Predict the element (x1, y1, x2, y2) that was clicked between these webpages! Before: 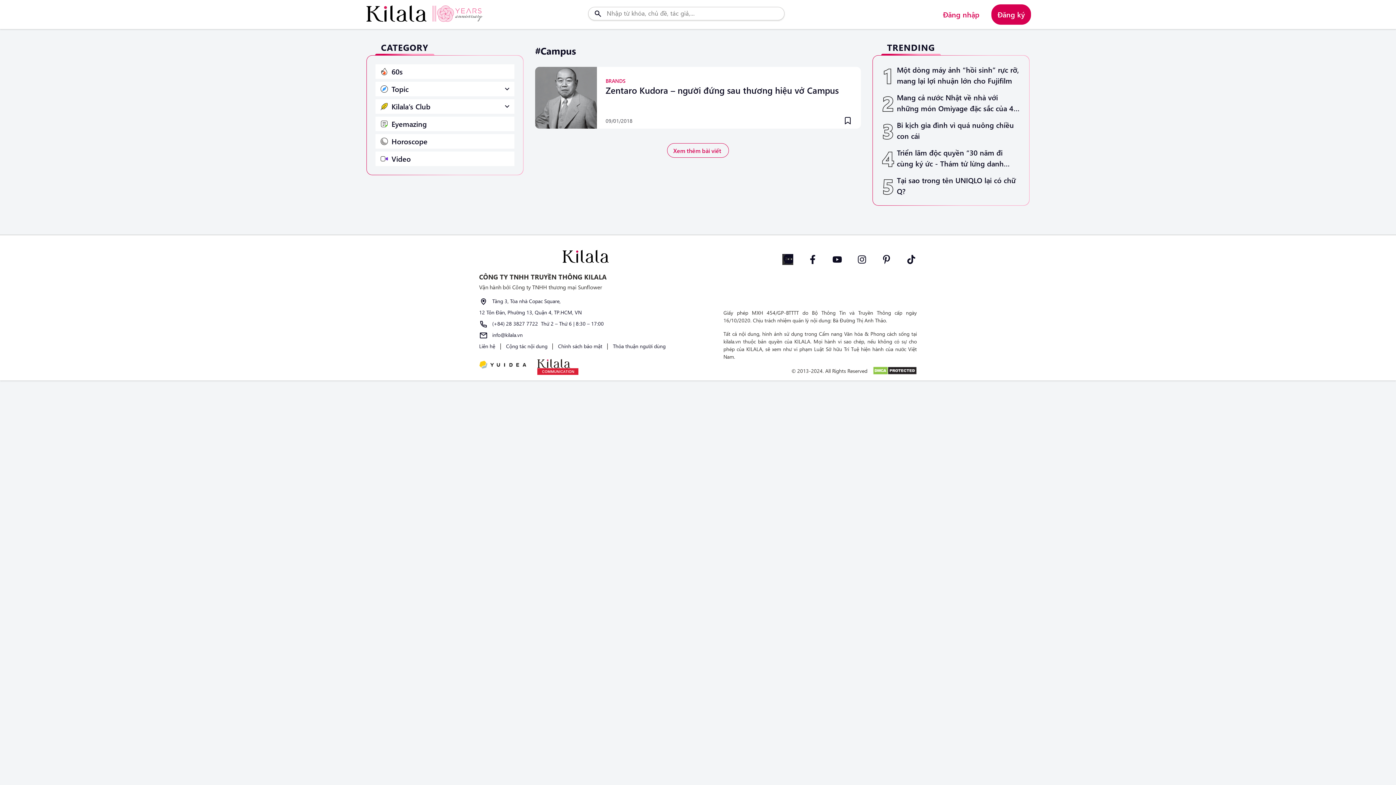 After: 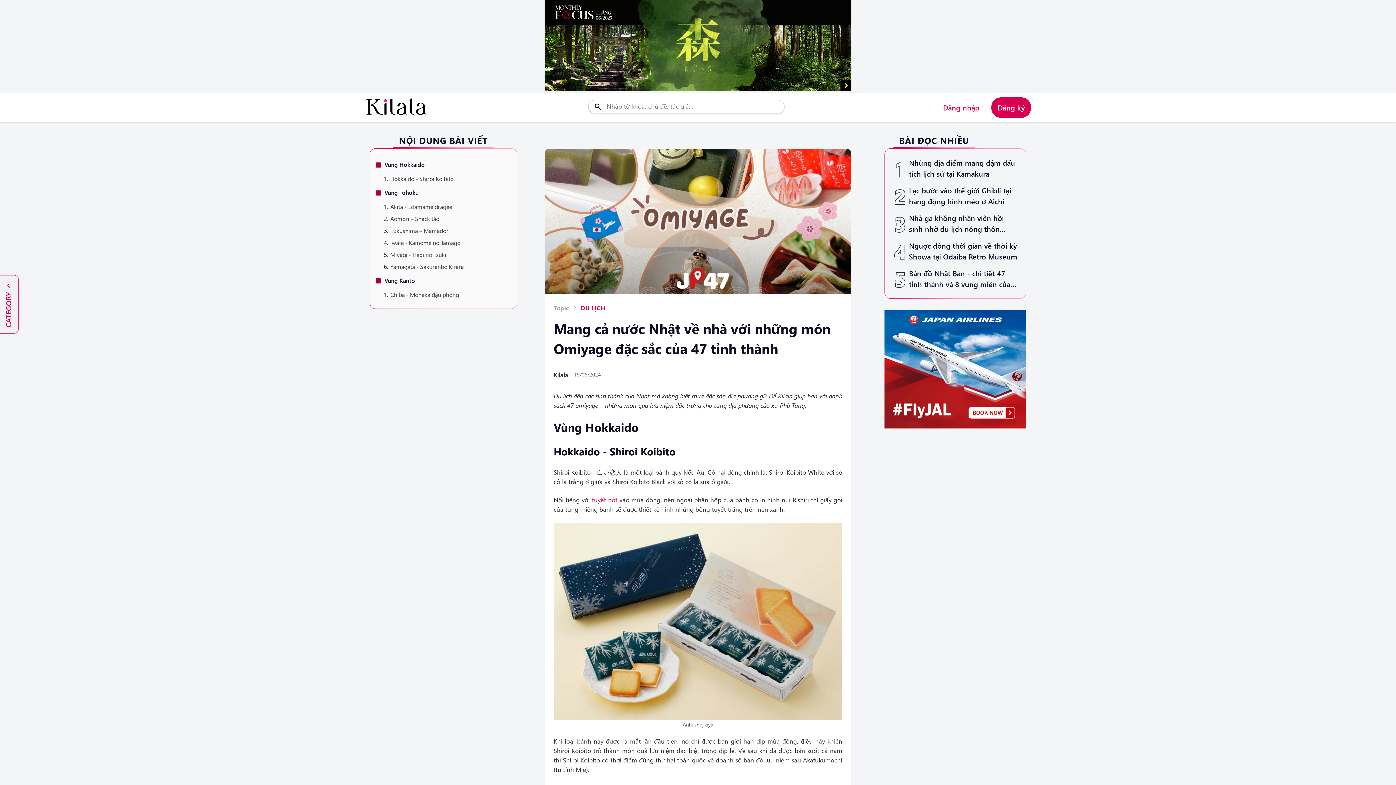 Action: label: Mang cả nước Nhật về nhà với những món Omiyage đặc sắc của 47 tỉnh thành bbox: (897, 92, 1020, 113)